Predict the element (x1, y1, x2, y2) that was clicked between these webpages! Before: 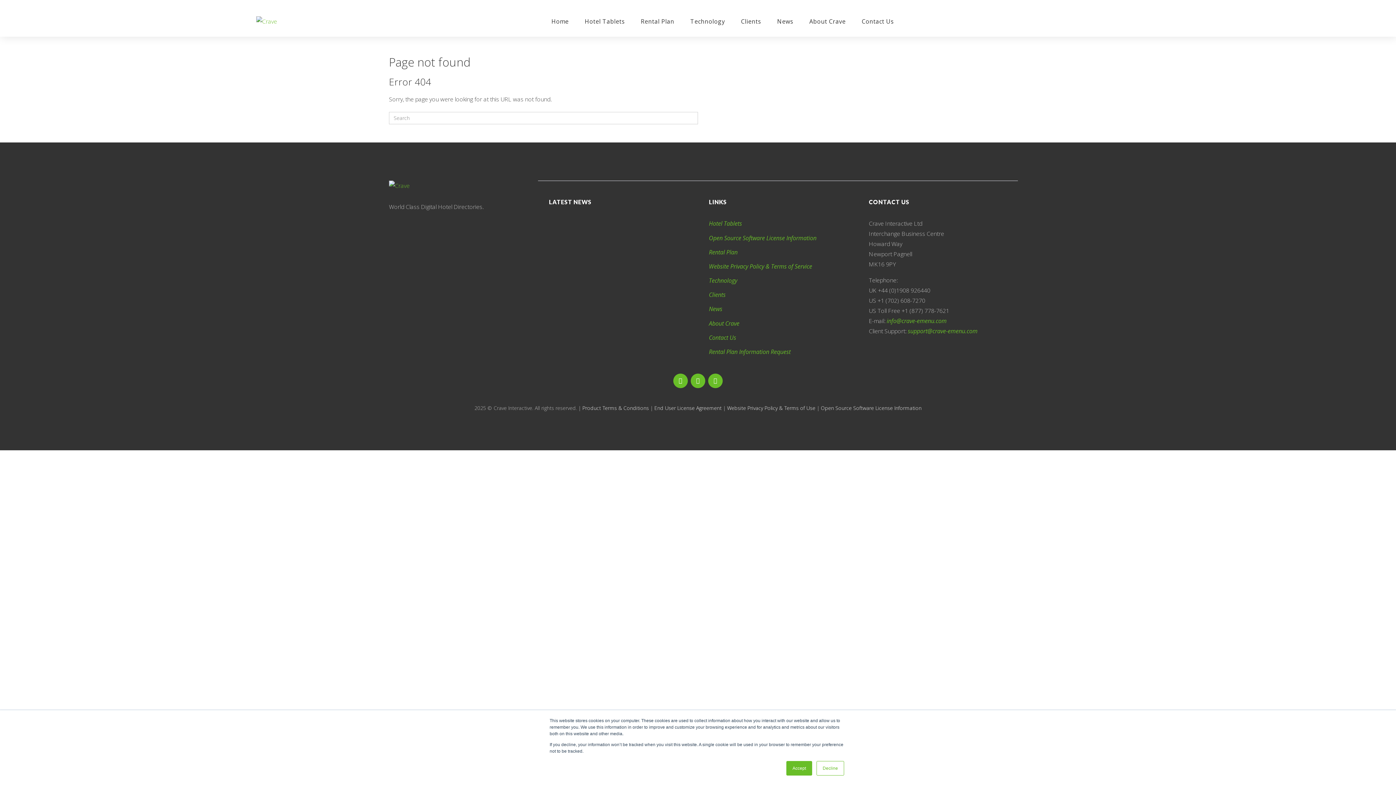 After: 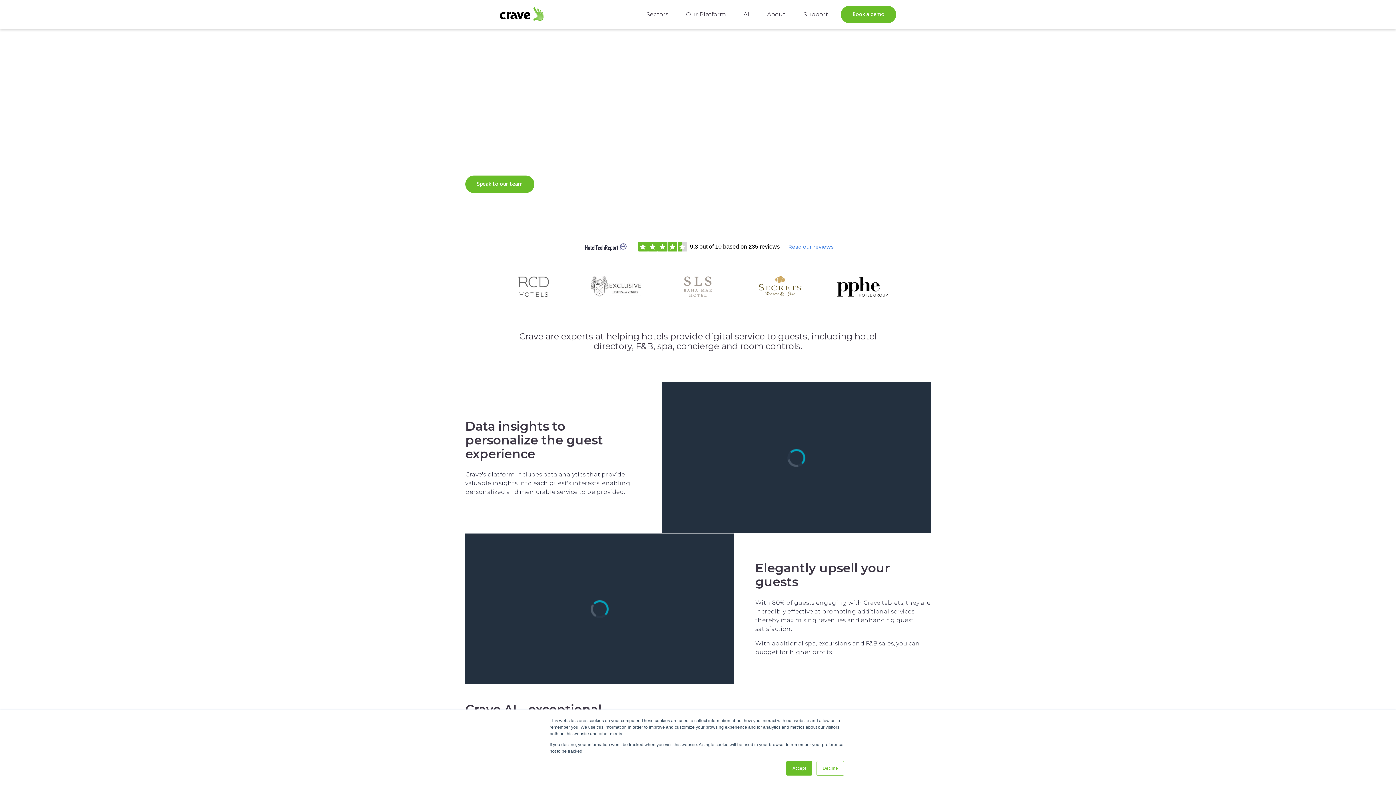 Action: label: Technology bbox: (682, 0, 733, 36)